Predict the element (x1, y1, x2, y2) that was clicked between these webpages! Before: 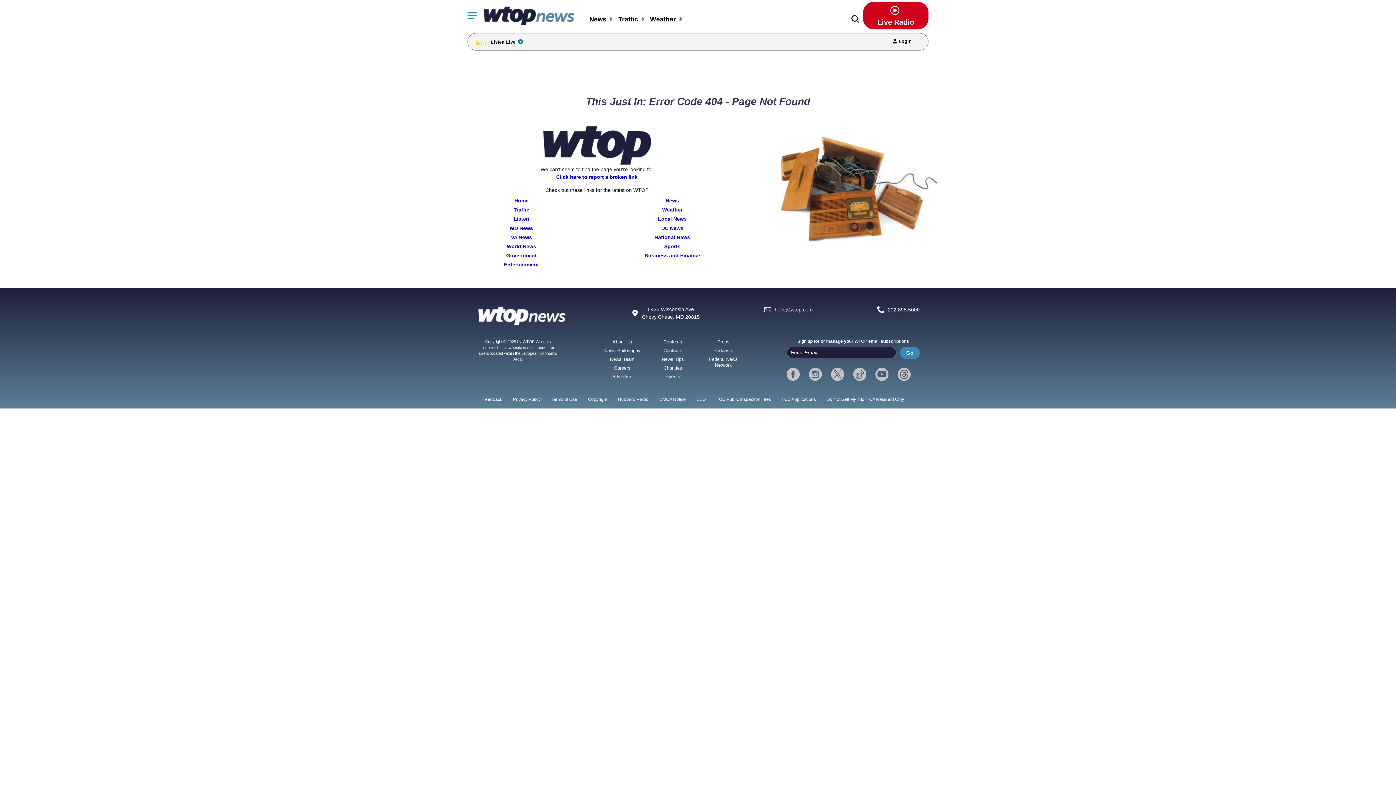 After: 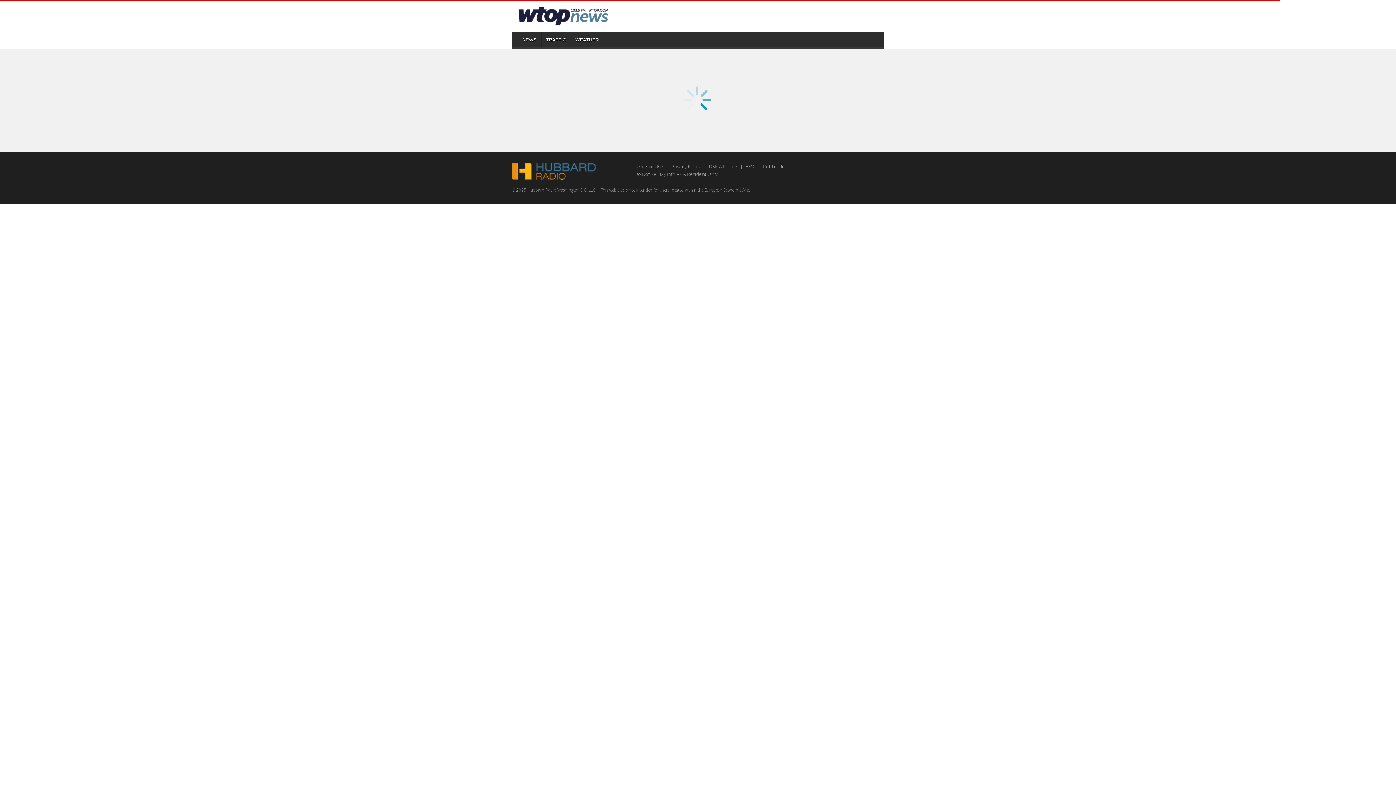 Action: label: Listen bbox: (446, 216, 597, 225)